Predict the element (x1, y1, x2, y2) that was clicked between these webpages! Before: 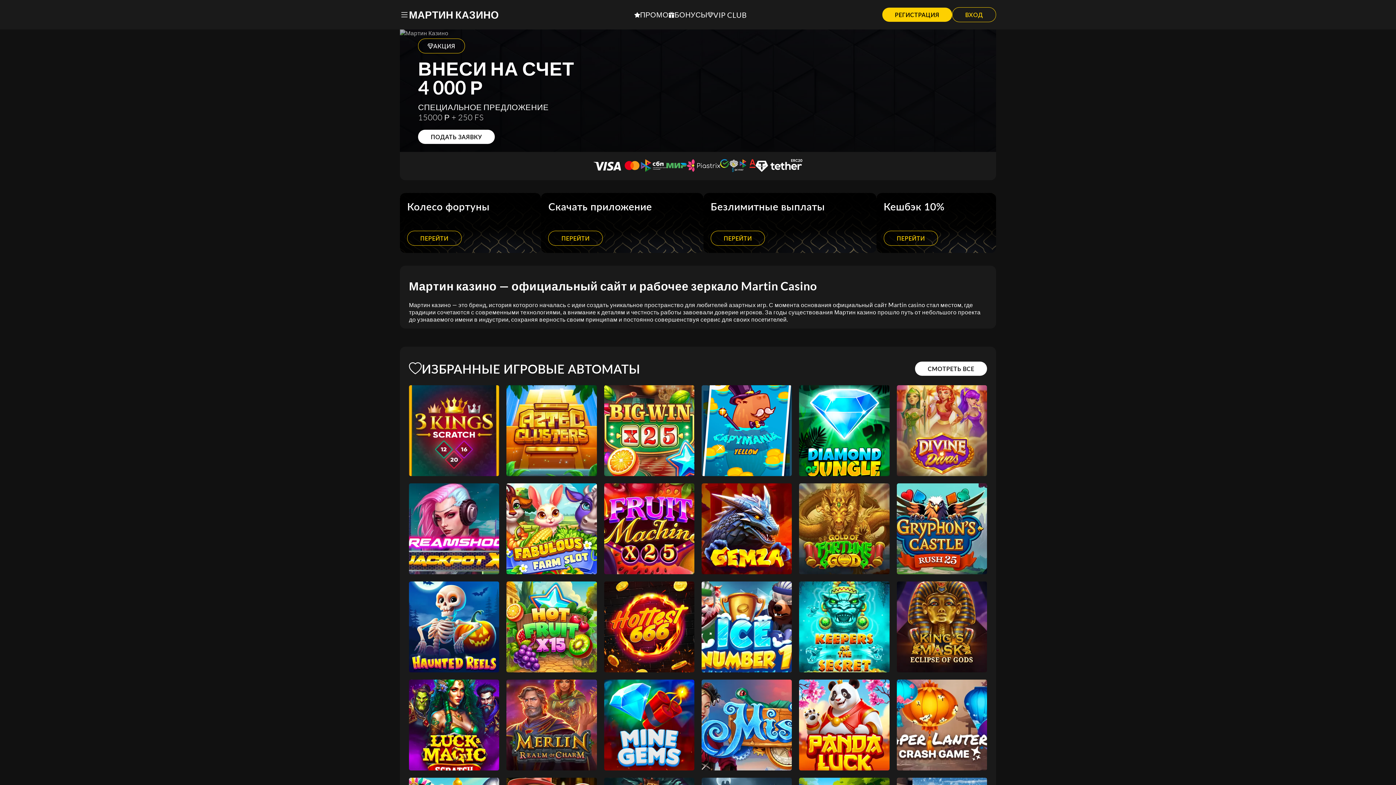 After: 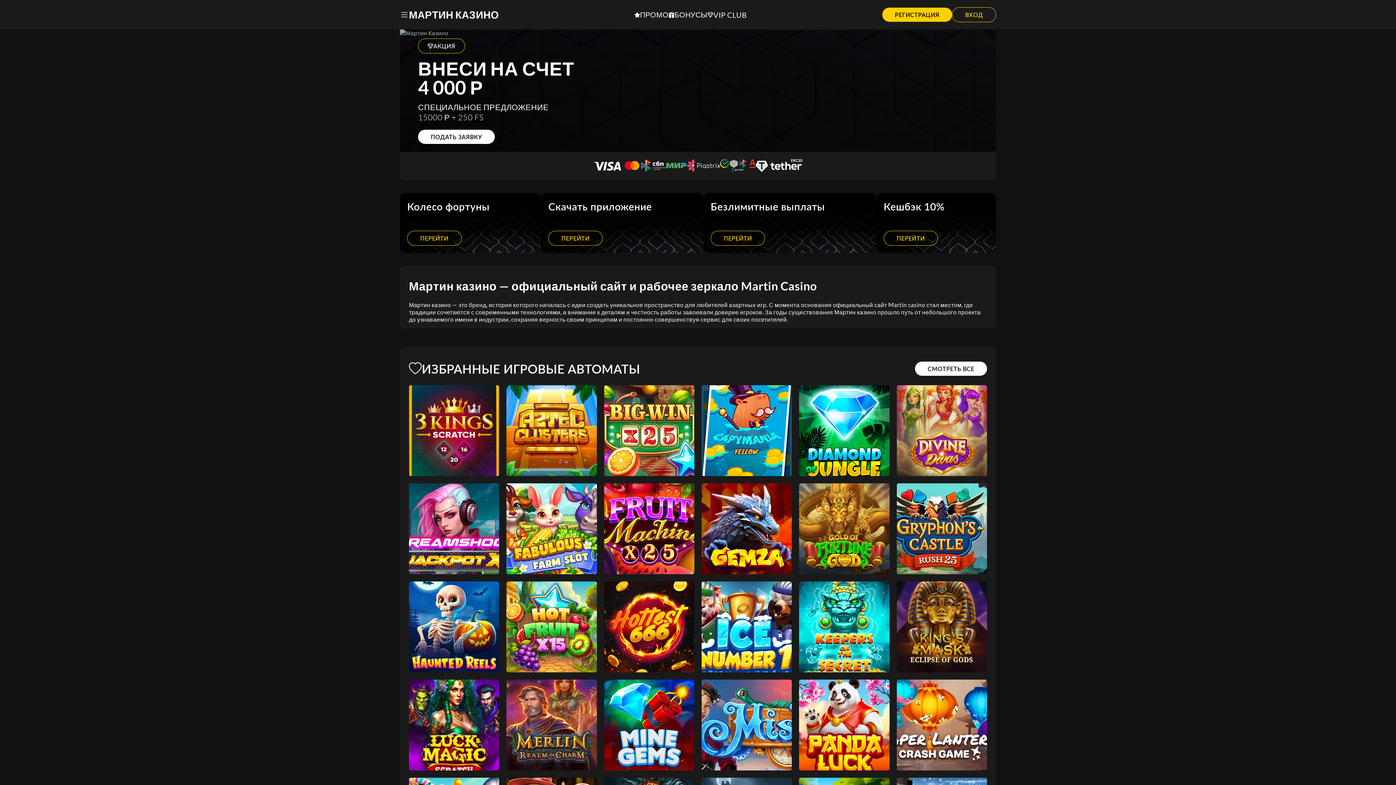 Action: label: Gryphon`s Castle Rush 25 bbox: (896, 483, 987, 574)